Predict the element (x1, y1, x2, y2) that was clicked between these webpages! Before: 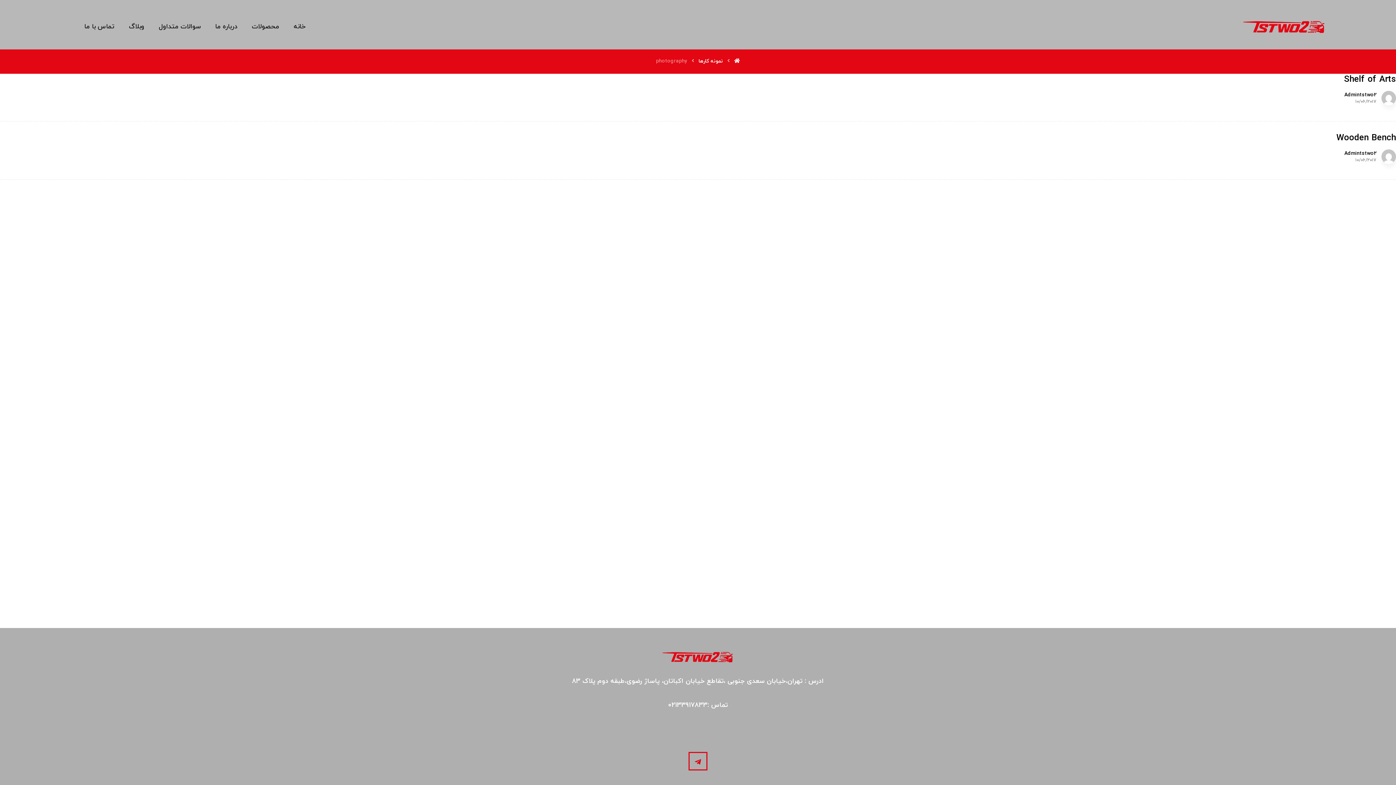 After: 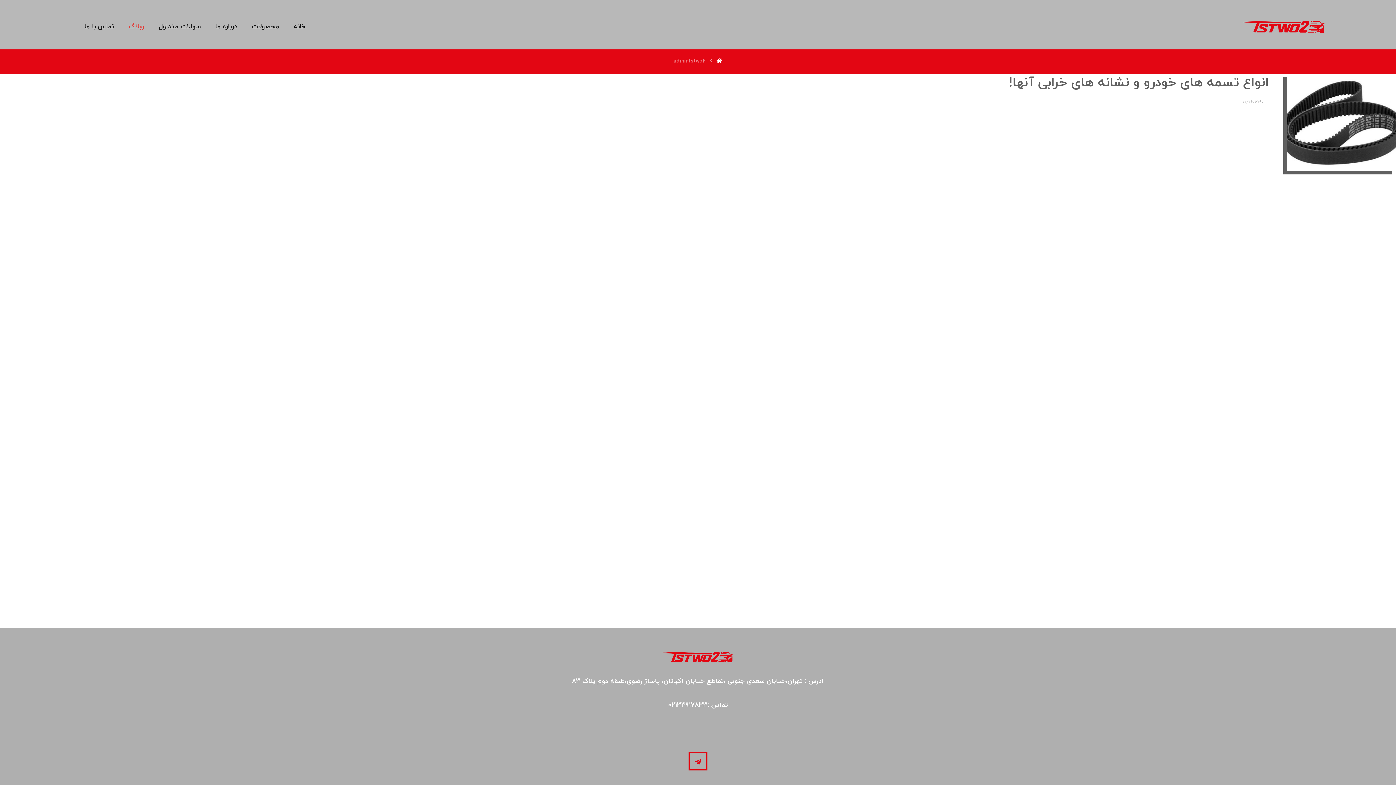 Action: bbox: (1381, 90, 1396, 105)